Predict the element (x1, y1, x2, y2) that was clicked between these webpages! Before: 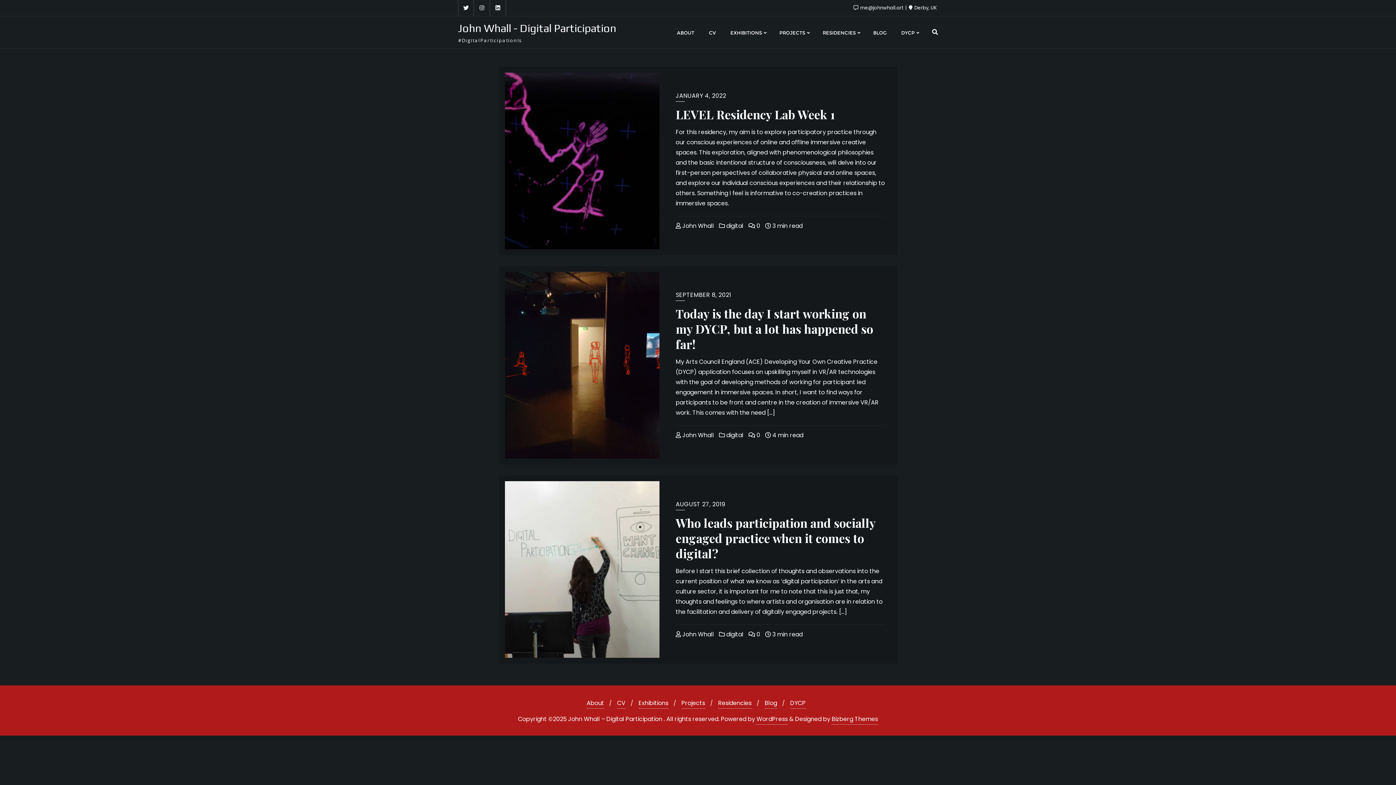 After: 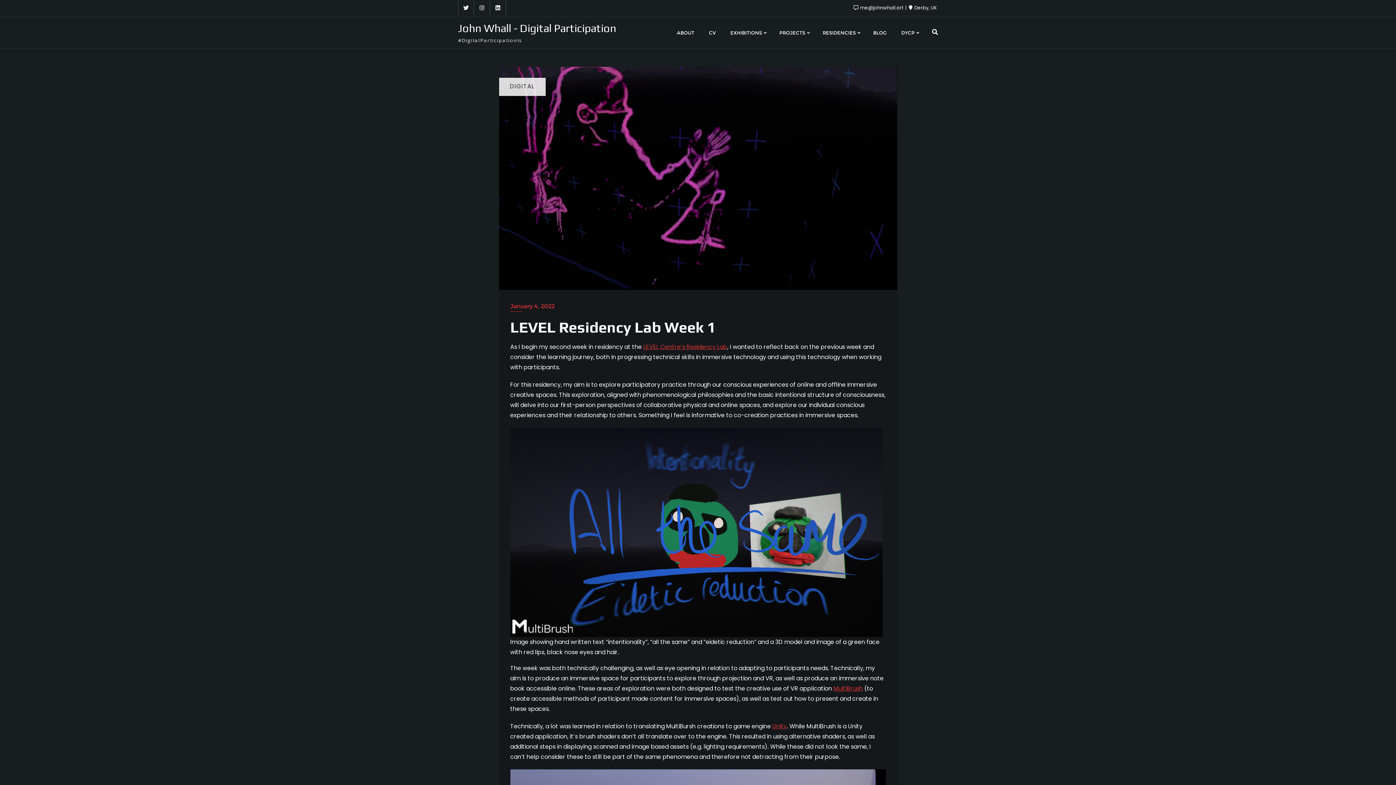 Action: bbox: (504, 243, 666, 251)